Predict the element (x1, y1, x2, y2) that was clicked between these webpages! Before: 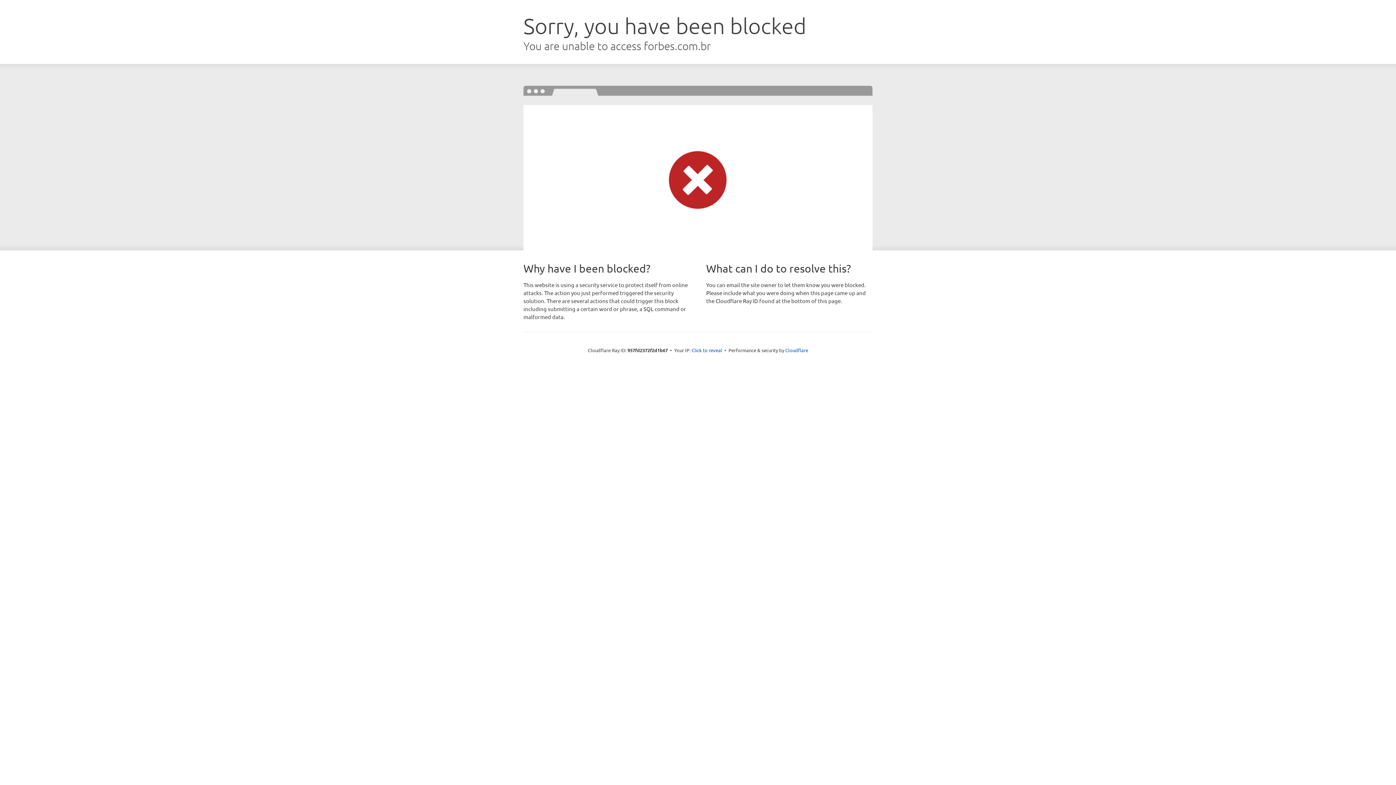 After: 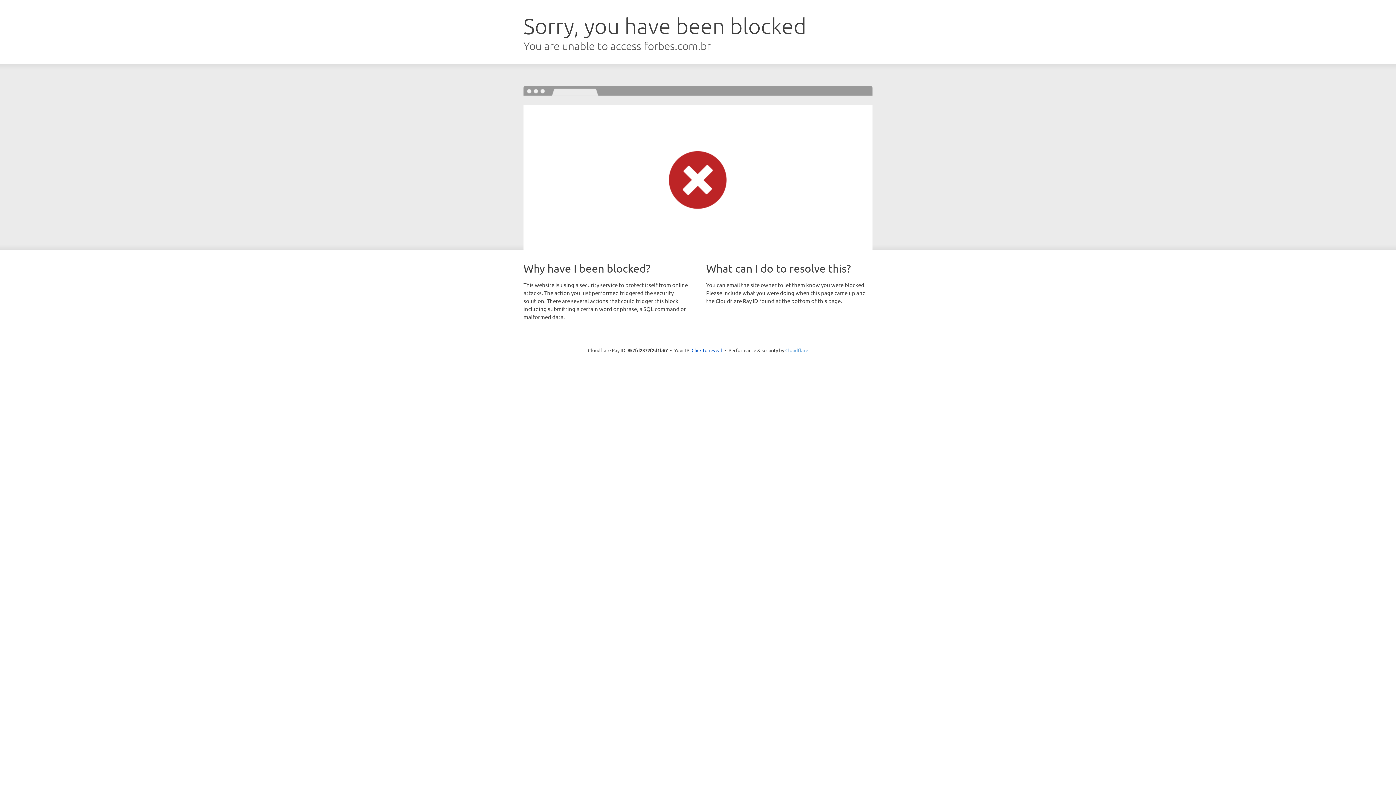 Action: bbox: (785, 347, 808, 353) label: Cloudflare